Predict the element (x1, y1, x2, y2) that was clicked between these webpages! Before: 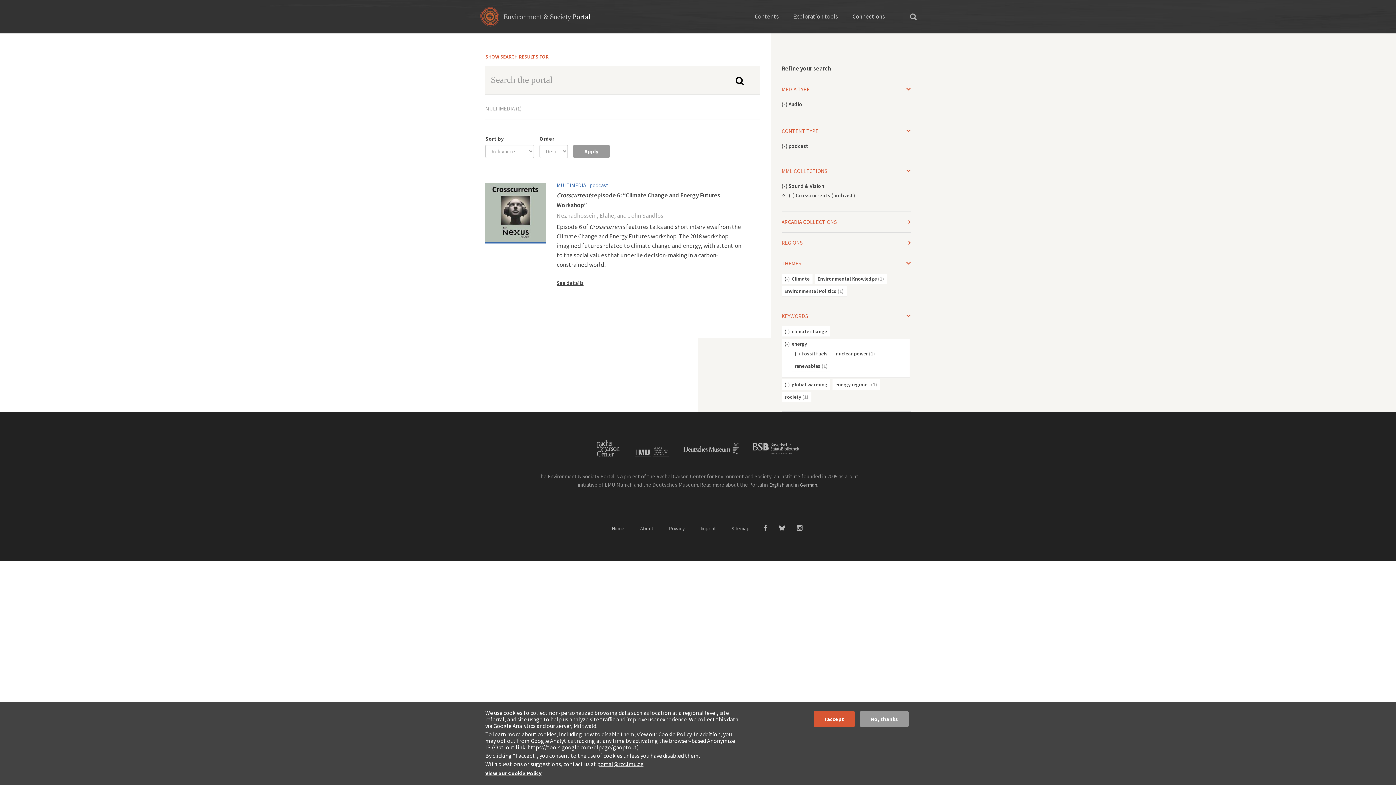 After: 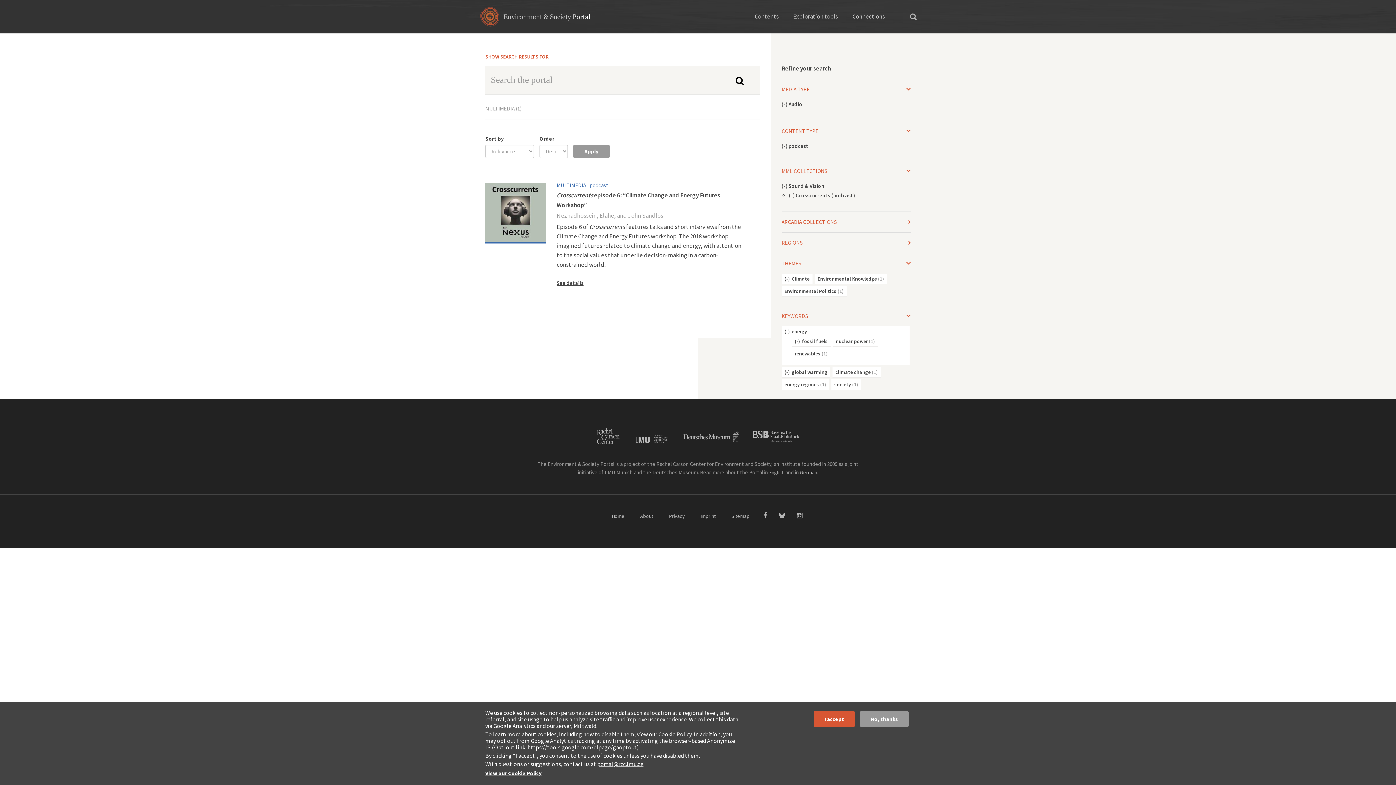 Action: bbox: (784, 326, 792, 336) label: (-)
Remove climate change filter